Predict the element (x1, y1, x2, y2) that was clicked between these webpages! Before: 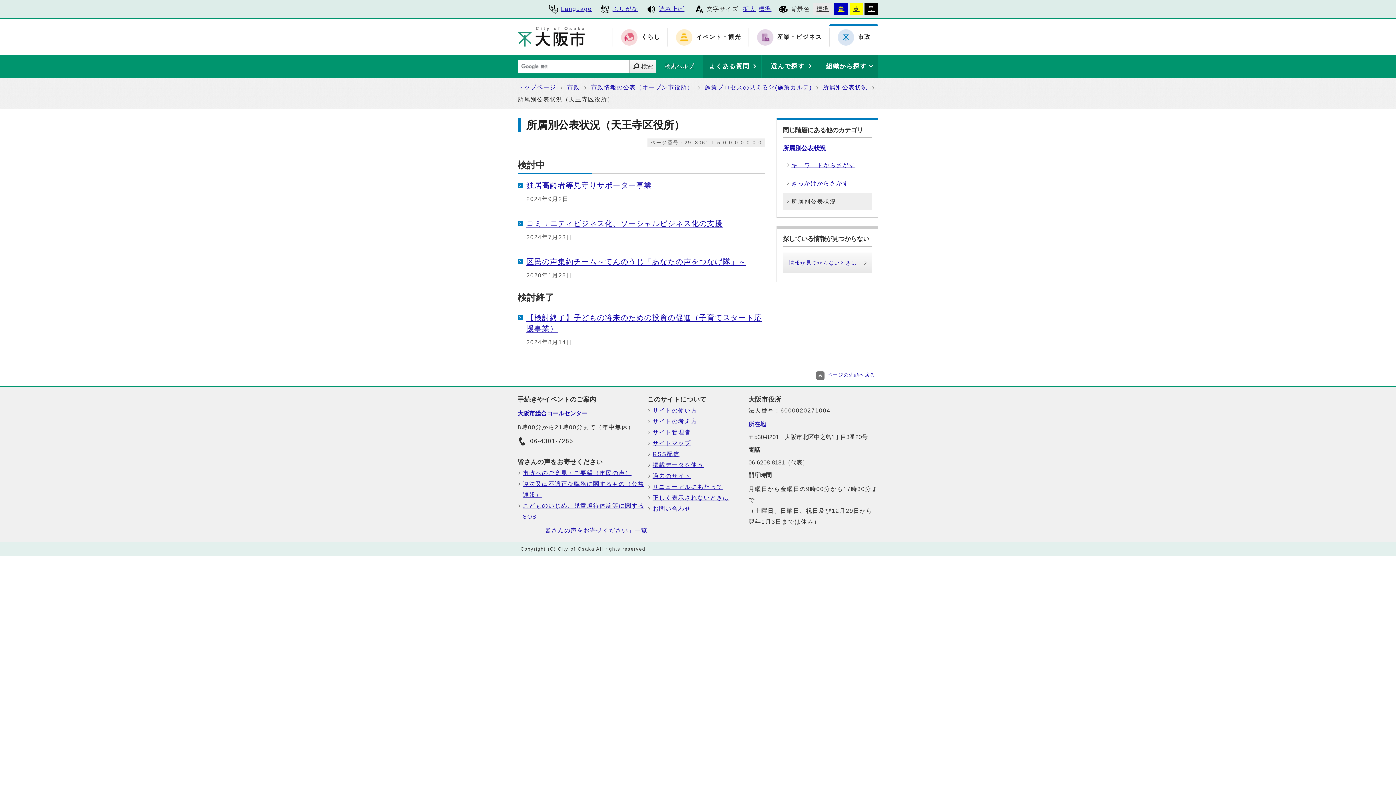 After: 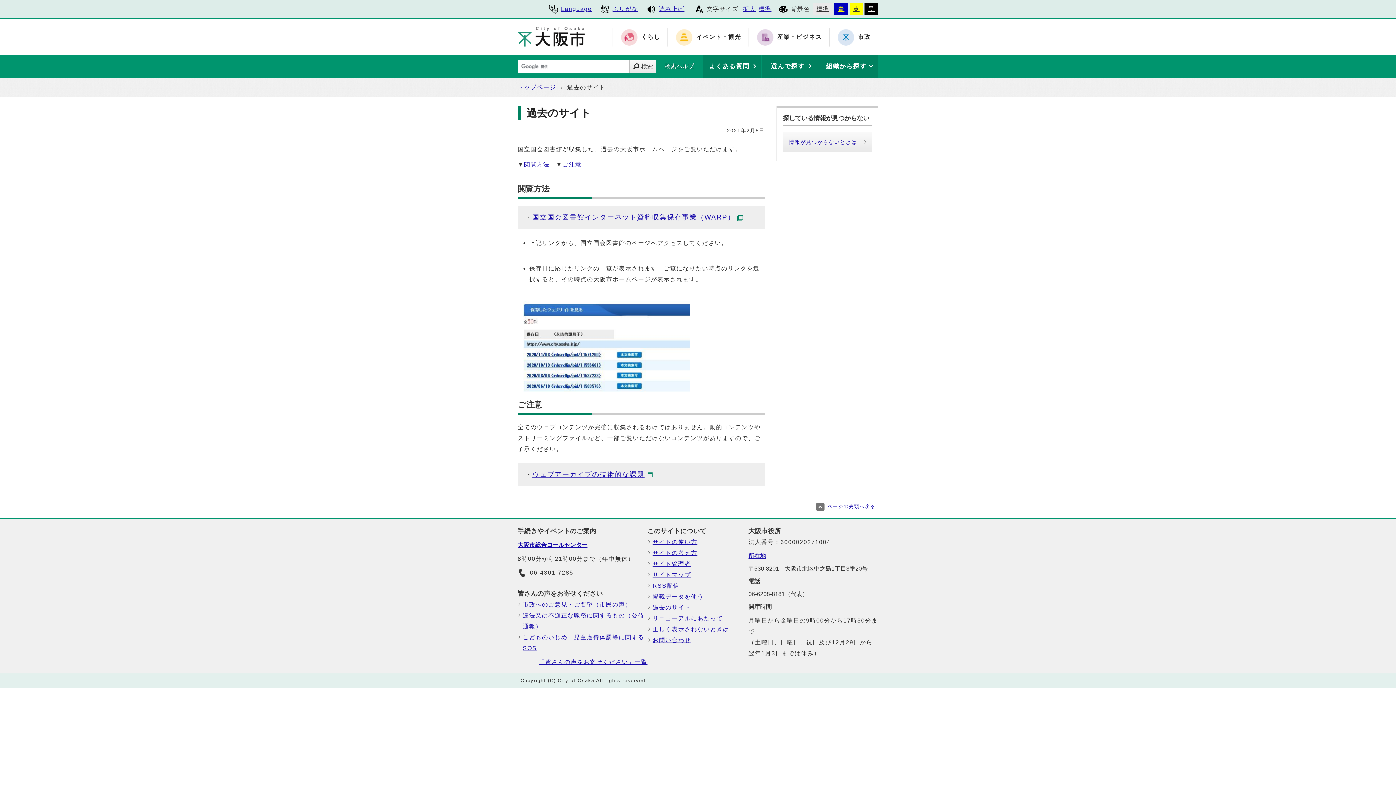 Action: bbox: (652, 471, 748, 481) label: 過去のサイト